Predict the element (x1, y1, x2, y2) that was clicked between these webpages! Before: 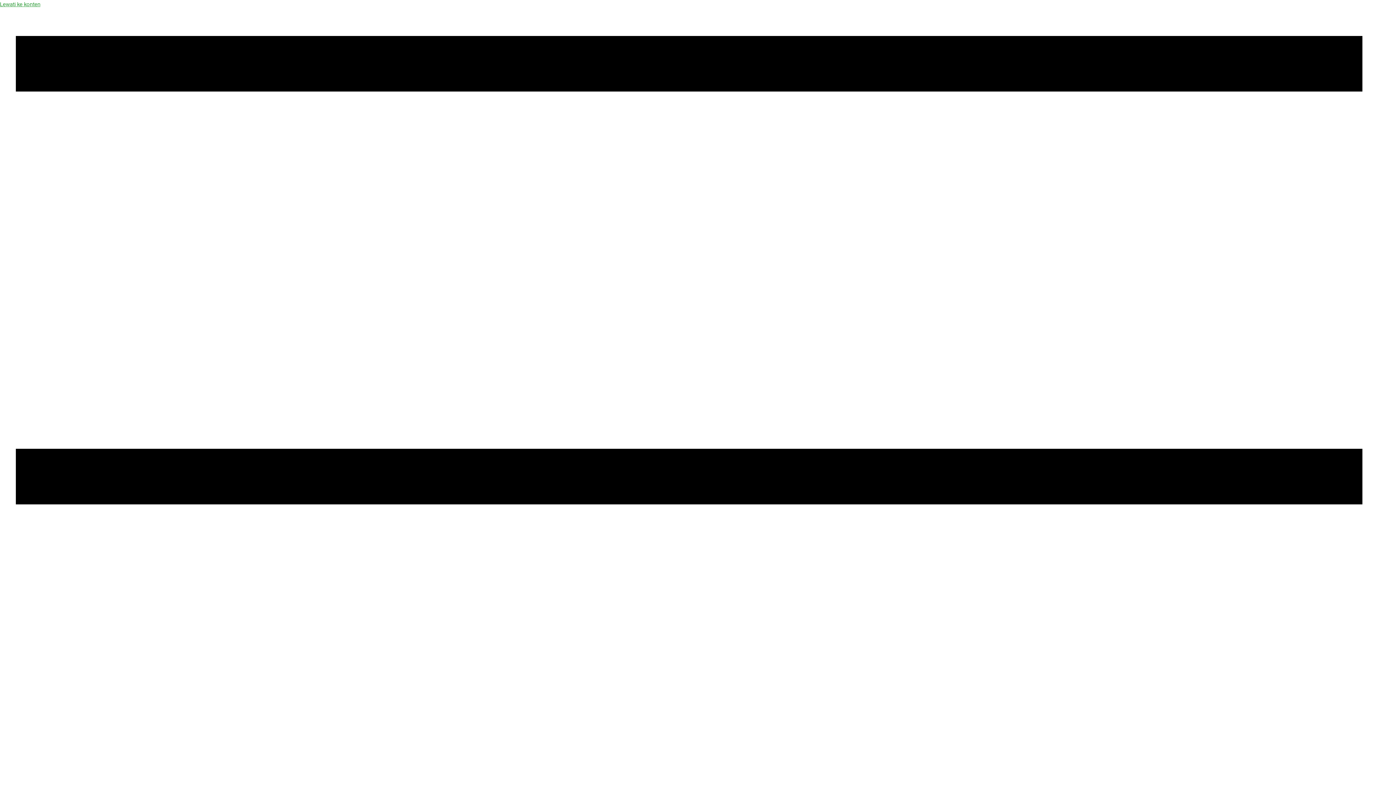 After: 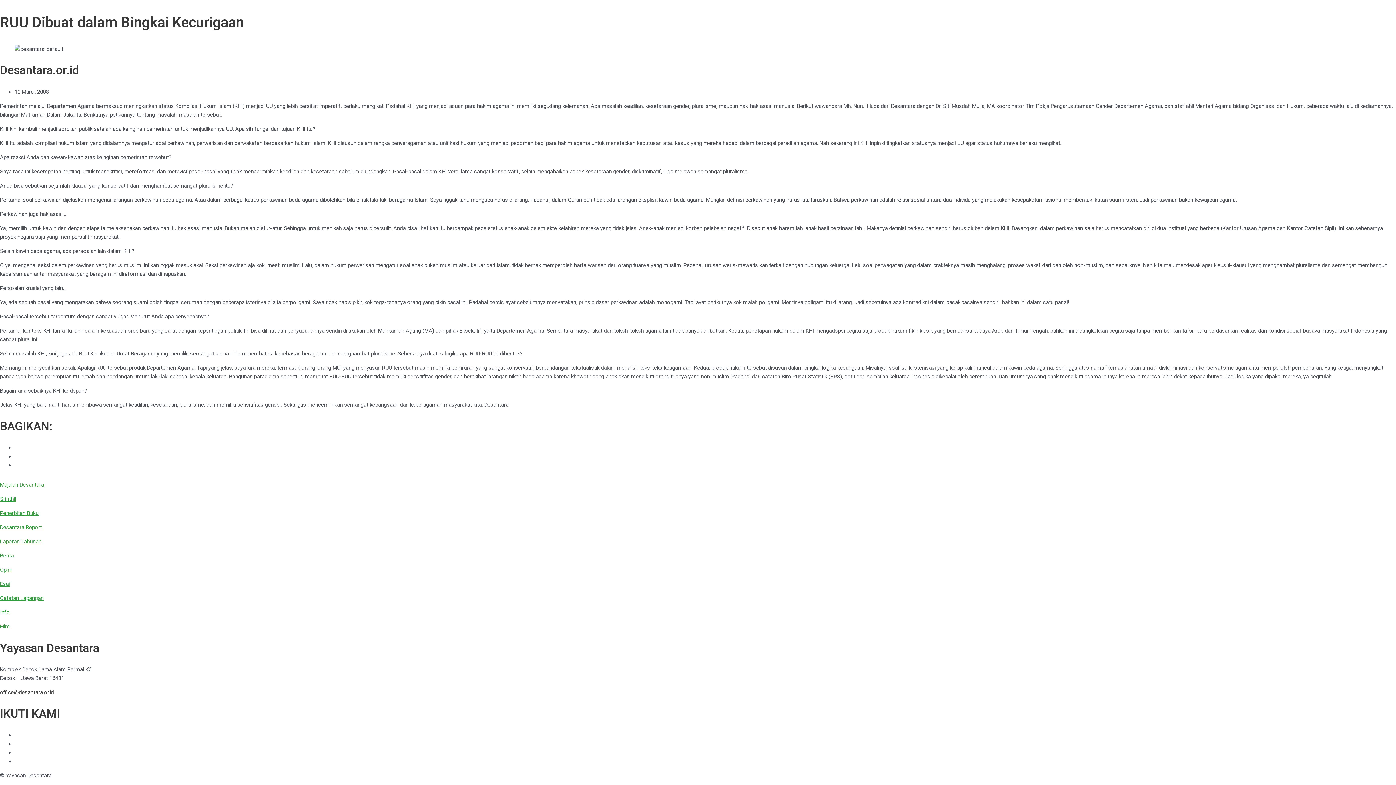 Action: label: Lewati ke konten bbox: (0, 1, 40, 7)